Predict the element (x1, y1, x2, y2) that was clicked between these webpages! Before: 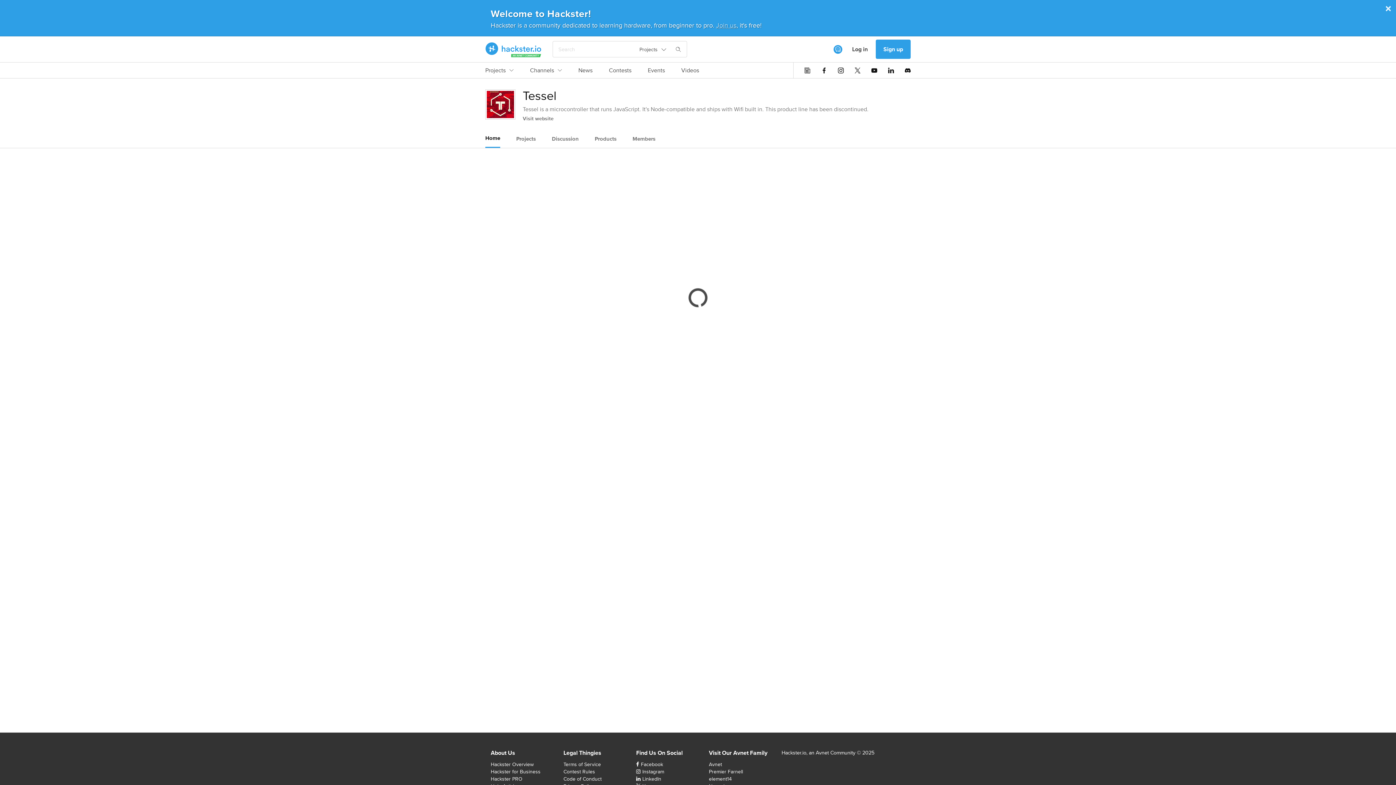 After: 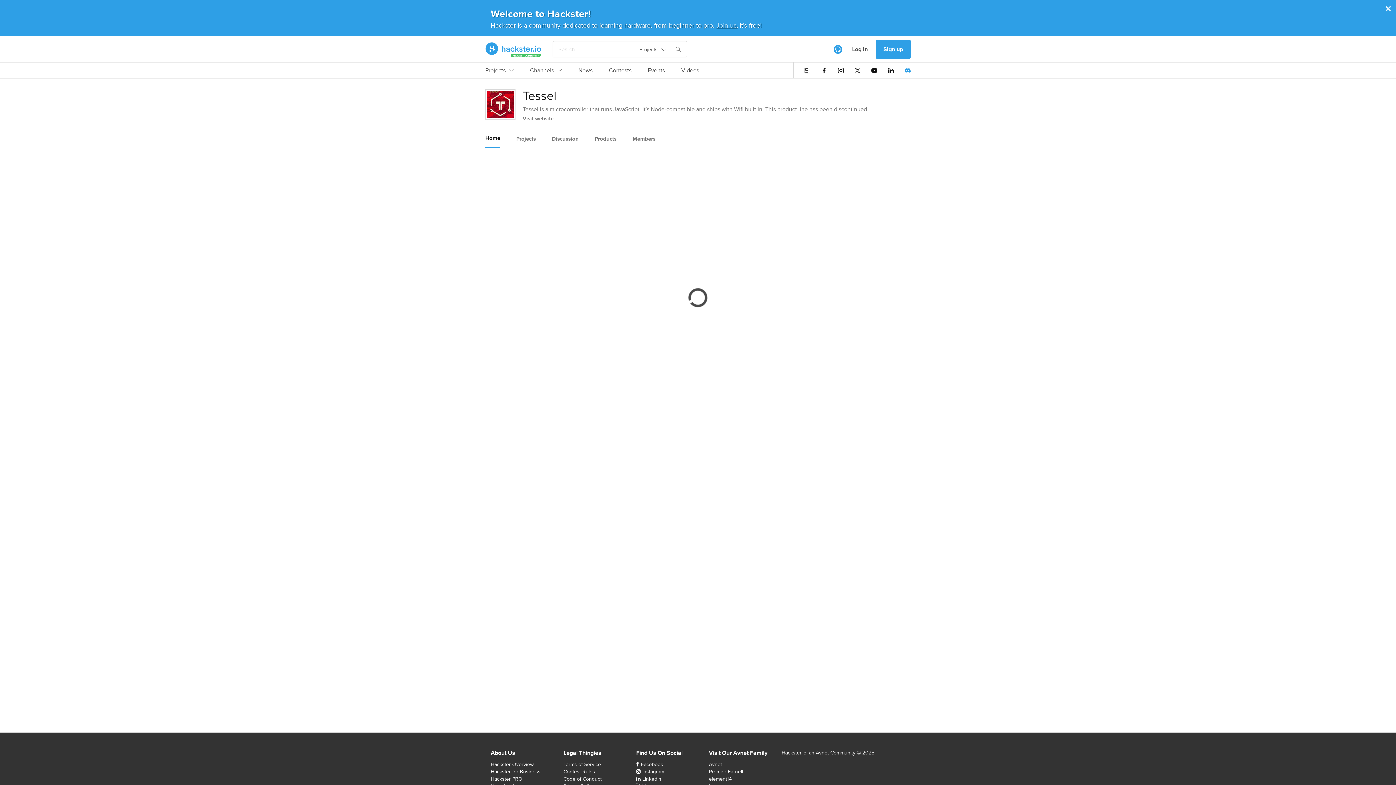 Action: bbox: (905, 67, 910, 73)